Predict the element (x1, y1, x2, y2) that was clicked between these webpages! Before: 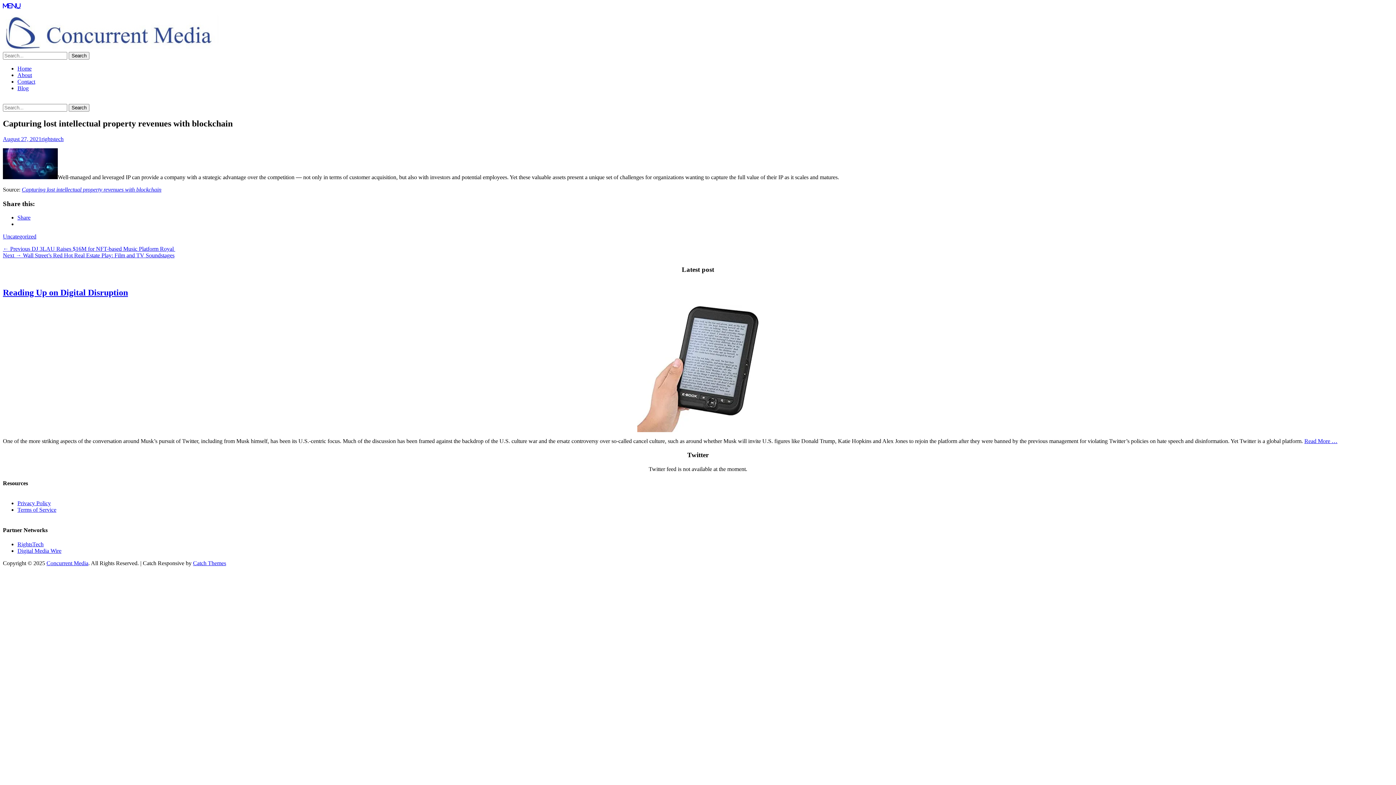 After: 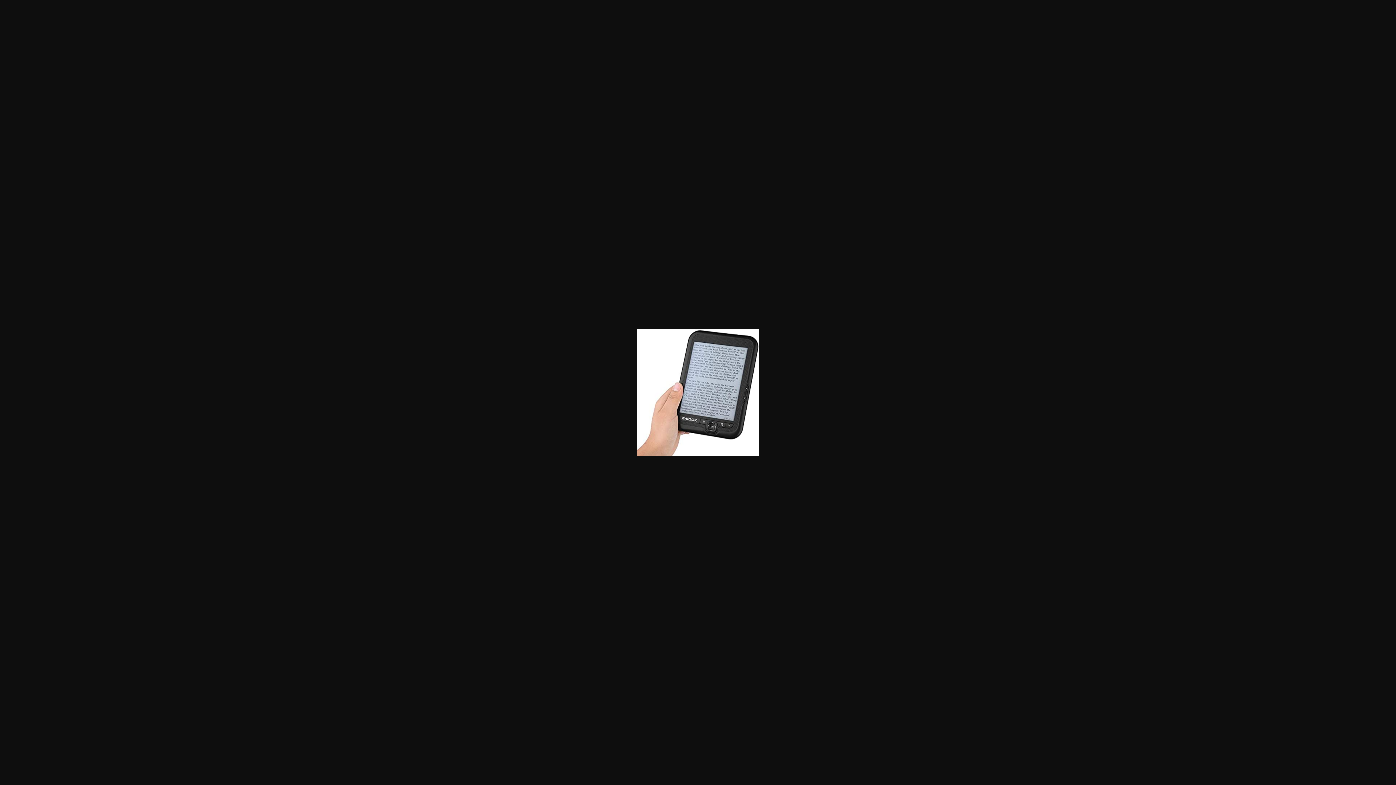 Action: bbox: (637, 304, 759, 432)